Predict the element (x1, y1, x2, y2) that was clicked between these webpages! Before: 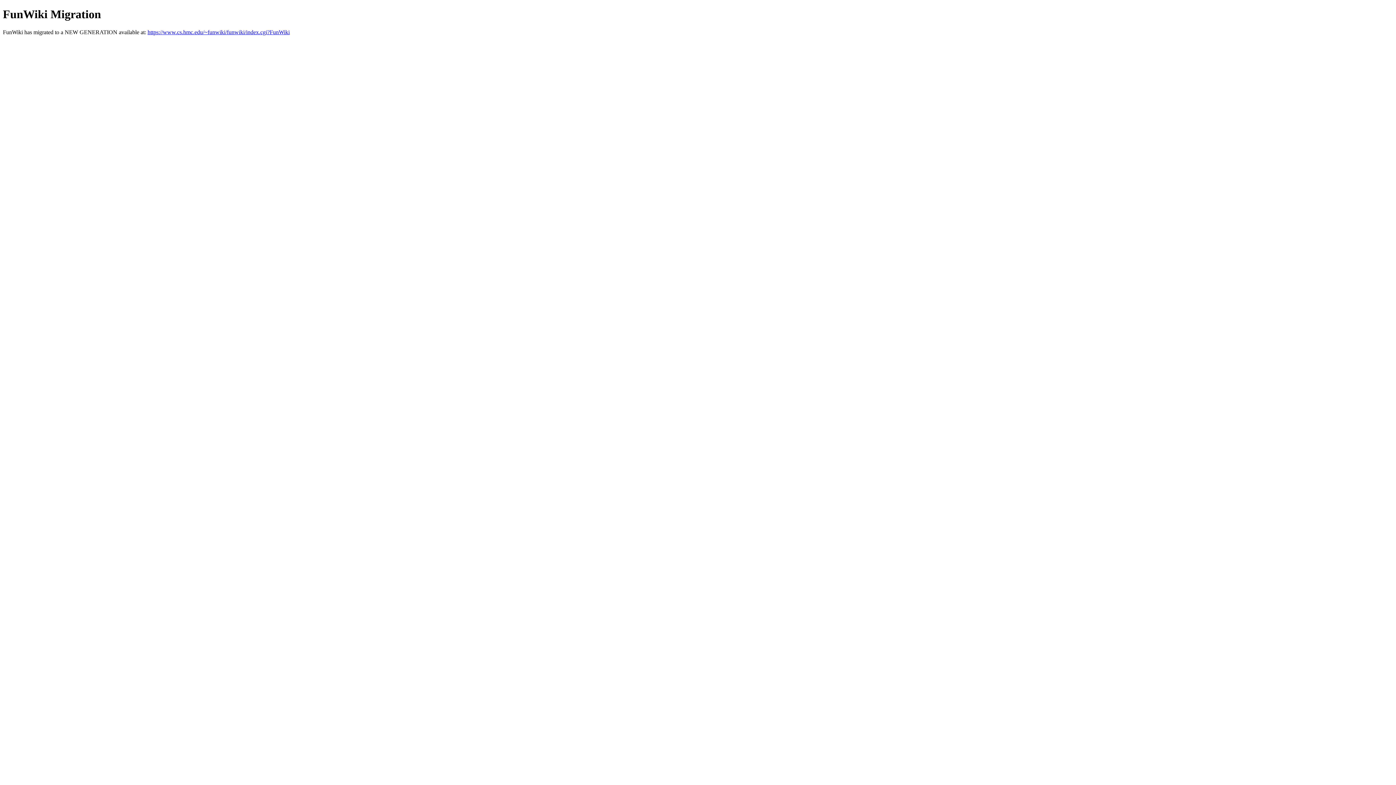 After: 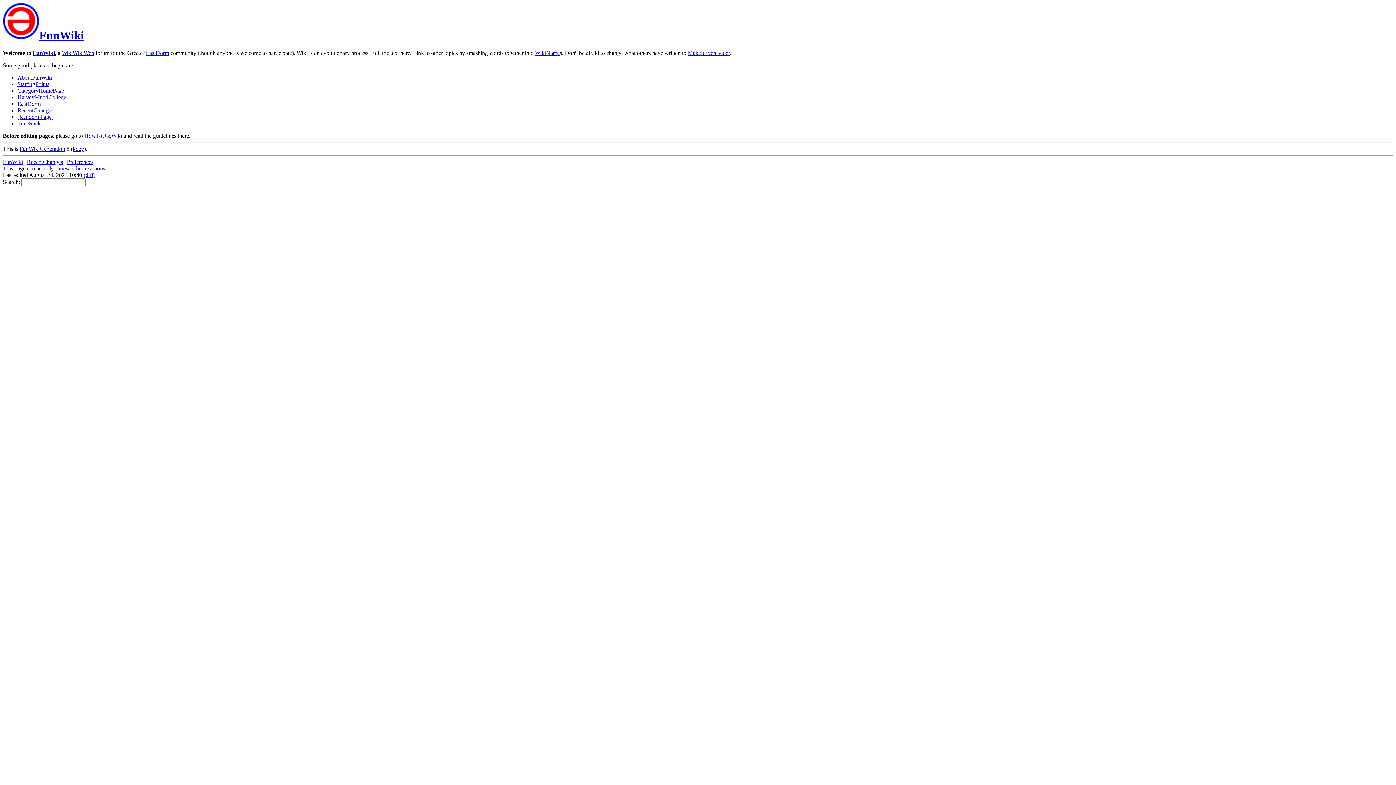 Action: bbox: (147, 29, 289, 35) label: https://www.cs.hmc.edu/~funwiki/funwiki/index.cgi?FunWiki